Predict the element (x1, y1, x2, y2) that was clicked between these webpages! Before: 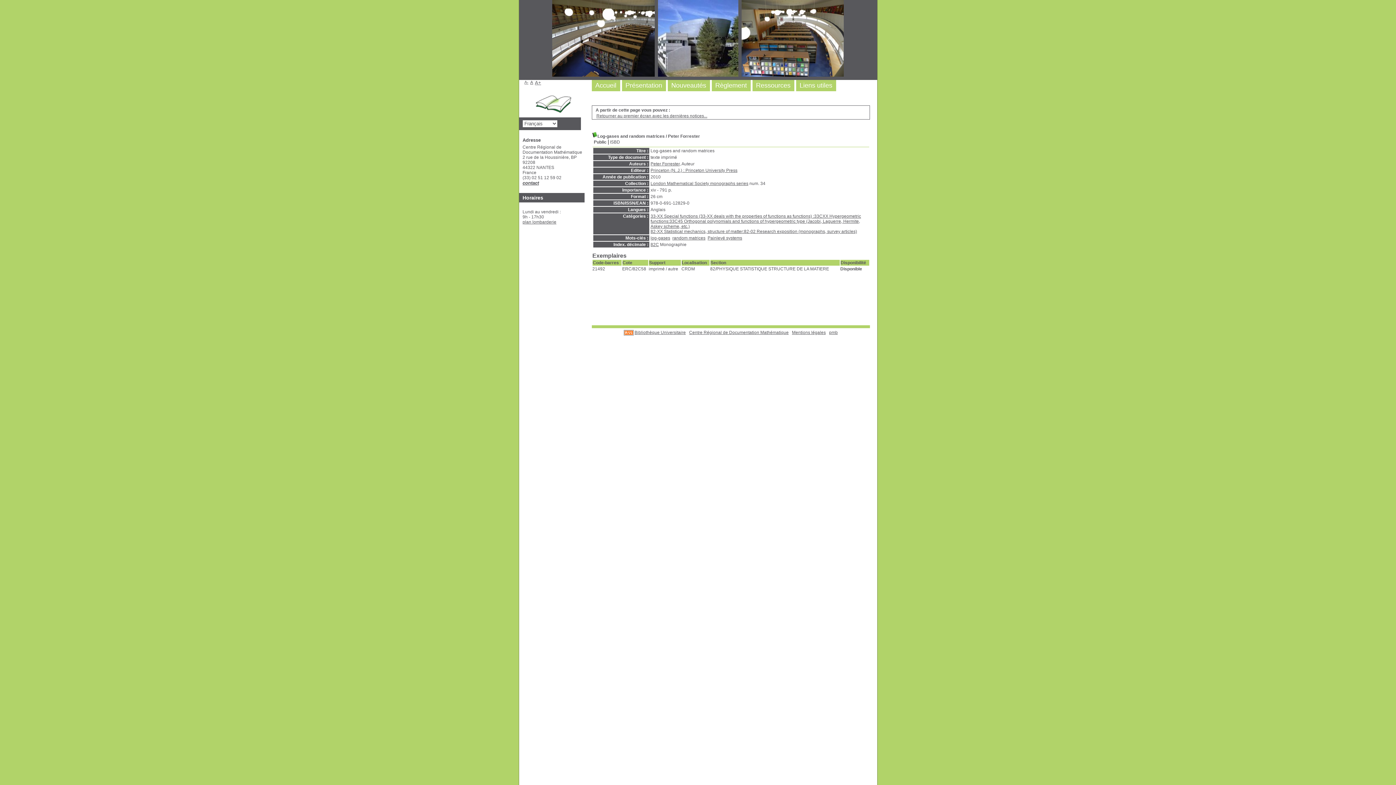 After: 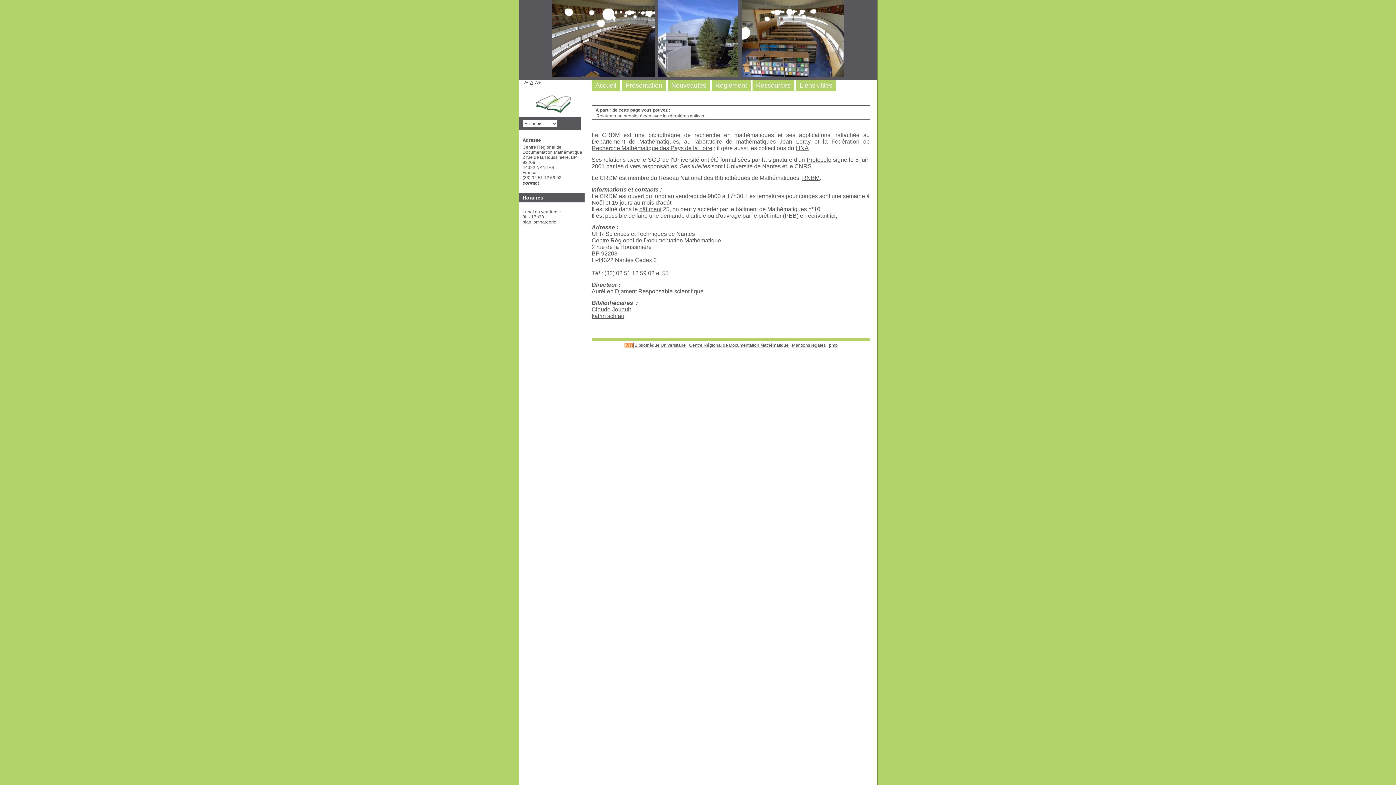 Action: bbox: (625, 81, 662, 89) label: Présentation